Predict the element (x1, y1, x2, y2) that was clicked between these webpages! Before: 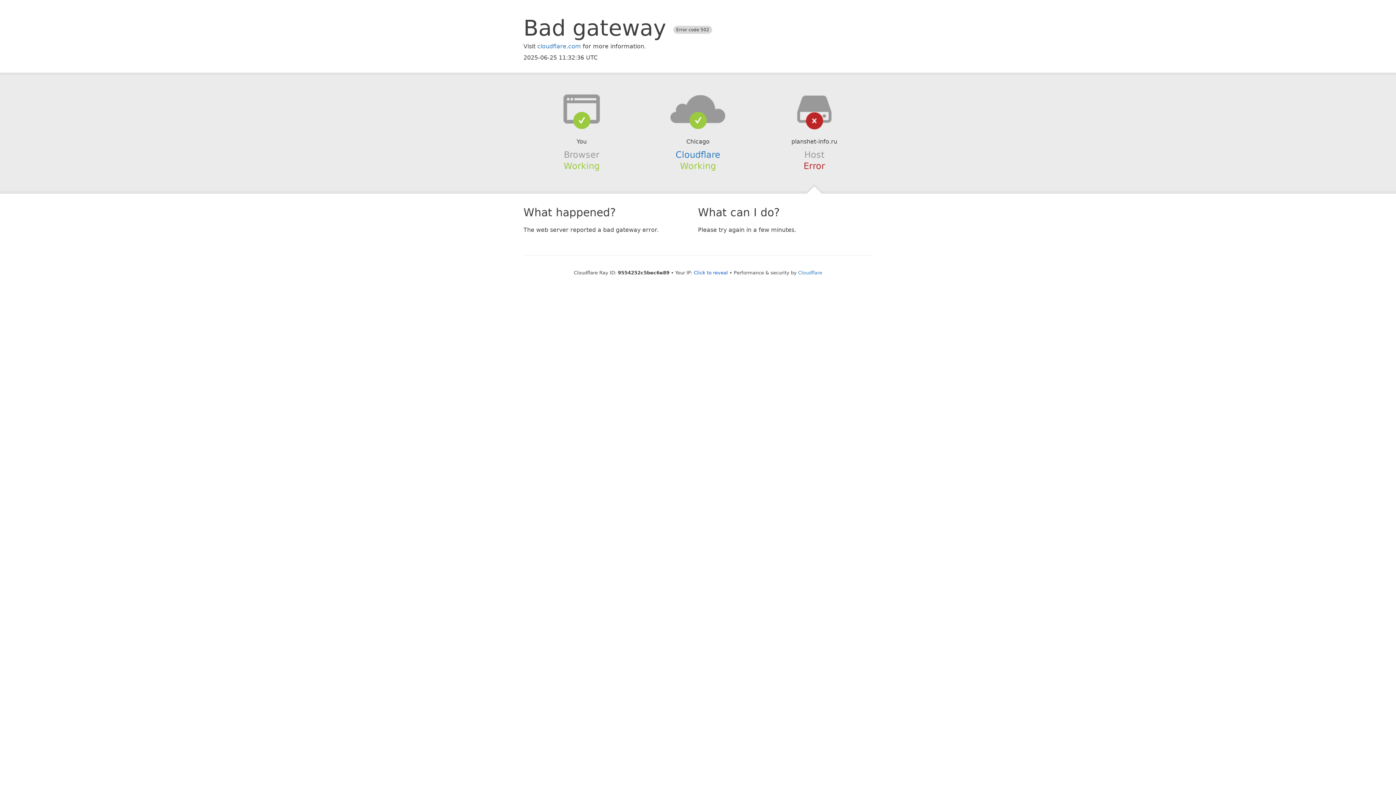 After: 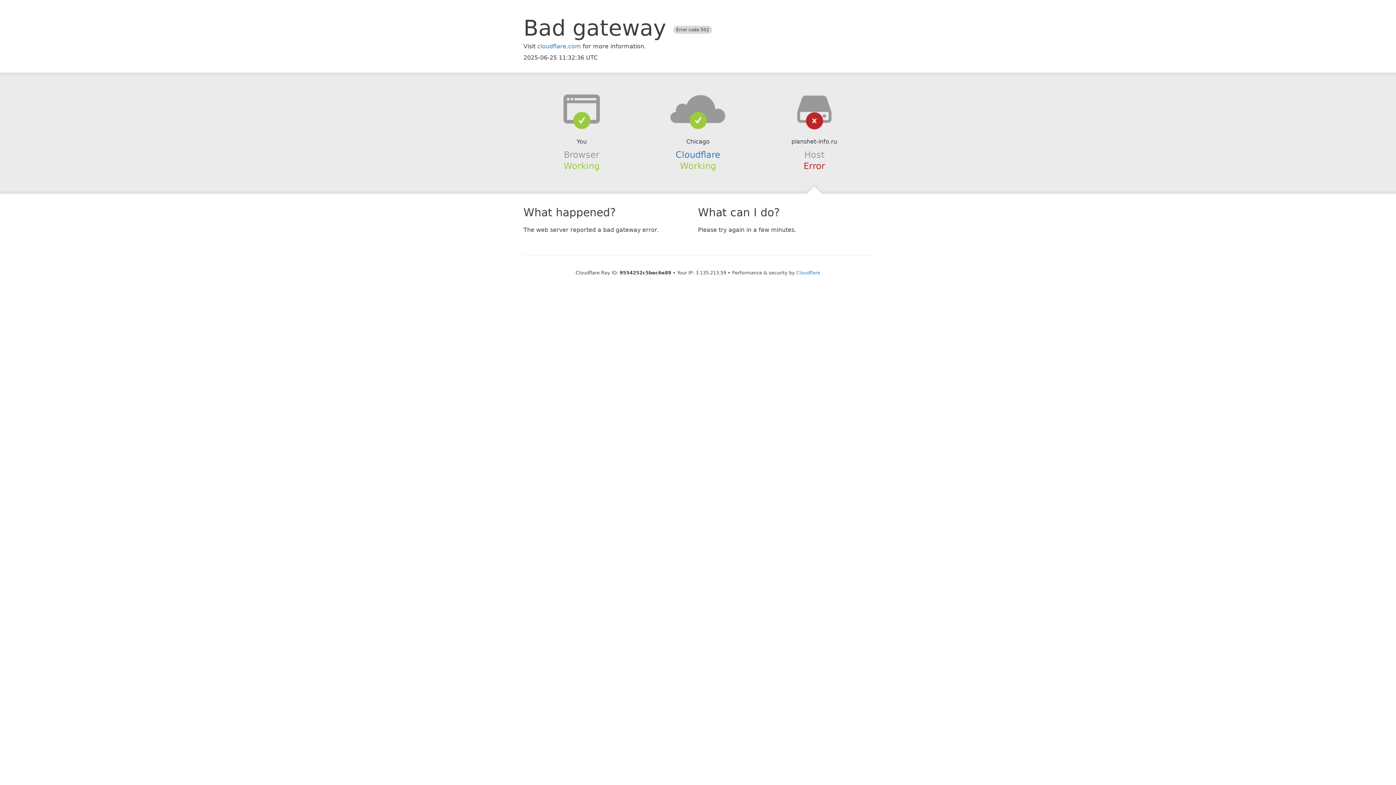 Action: bbox: (694, 270, 728, 275) label: Click to reveal